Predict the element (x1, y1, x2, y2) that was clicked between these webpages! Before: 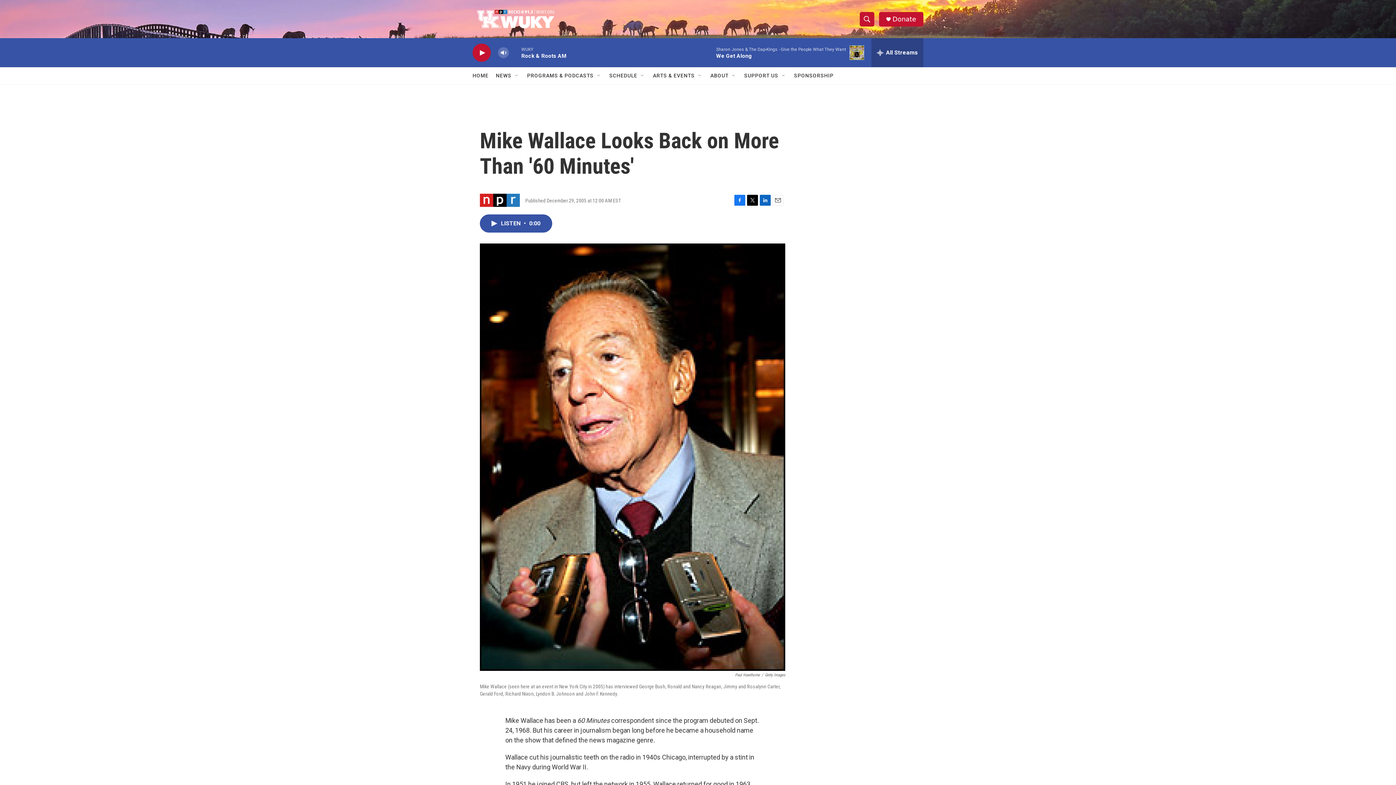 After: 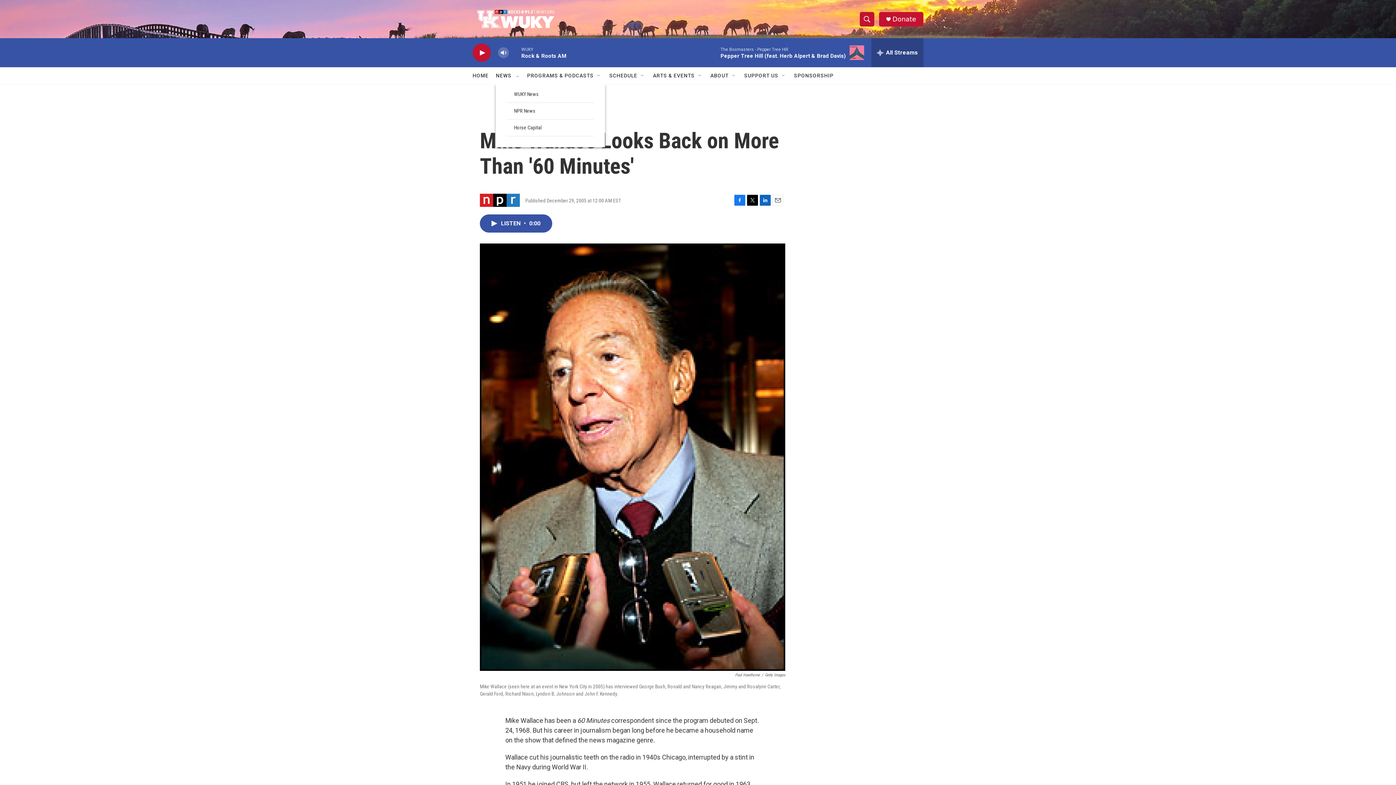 Action: label: Open Sub Navigation bbox: (514, 72, 520, 78)